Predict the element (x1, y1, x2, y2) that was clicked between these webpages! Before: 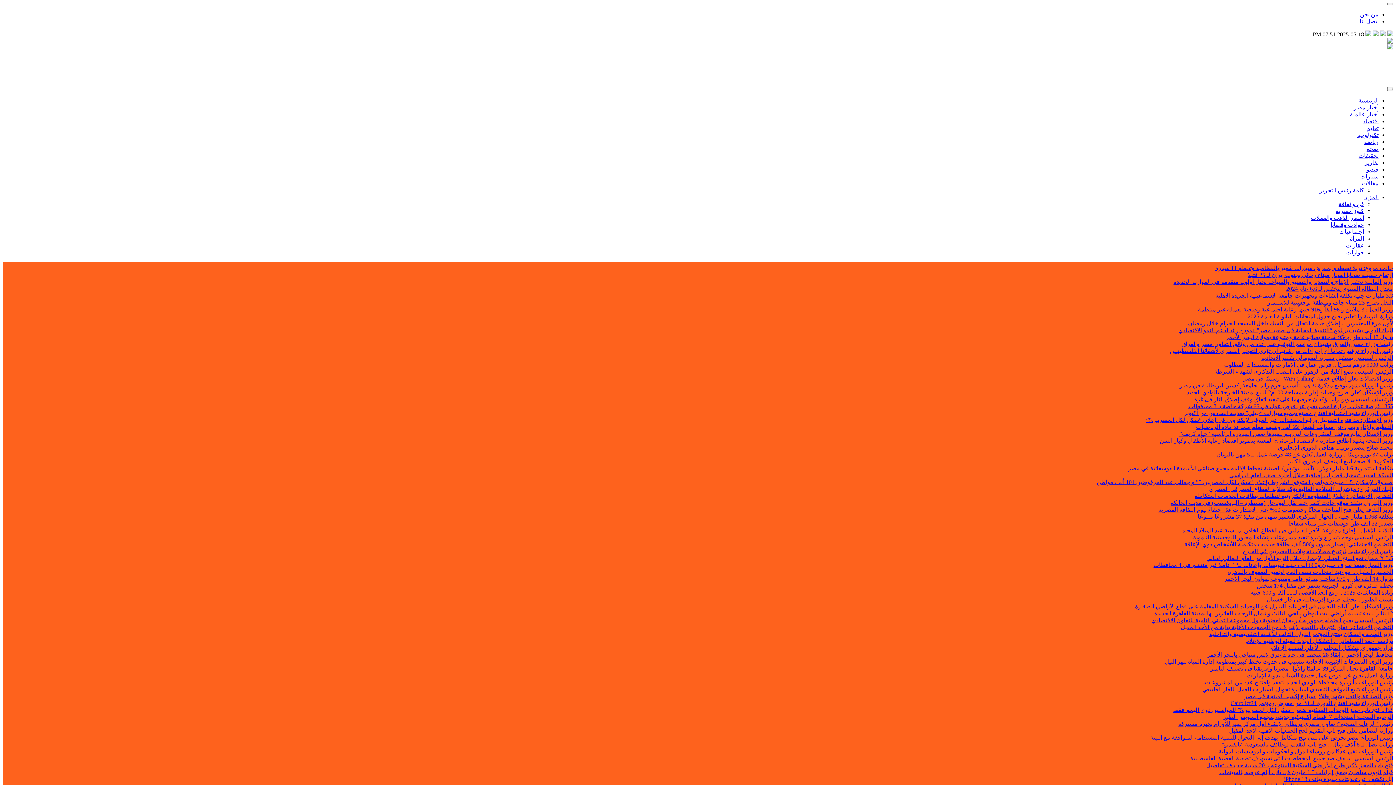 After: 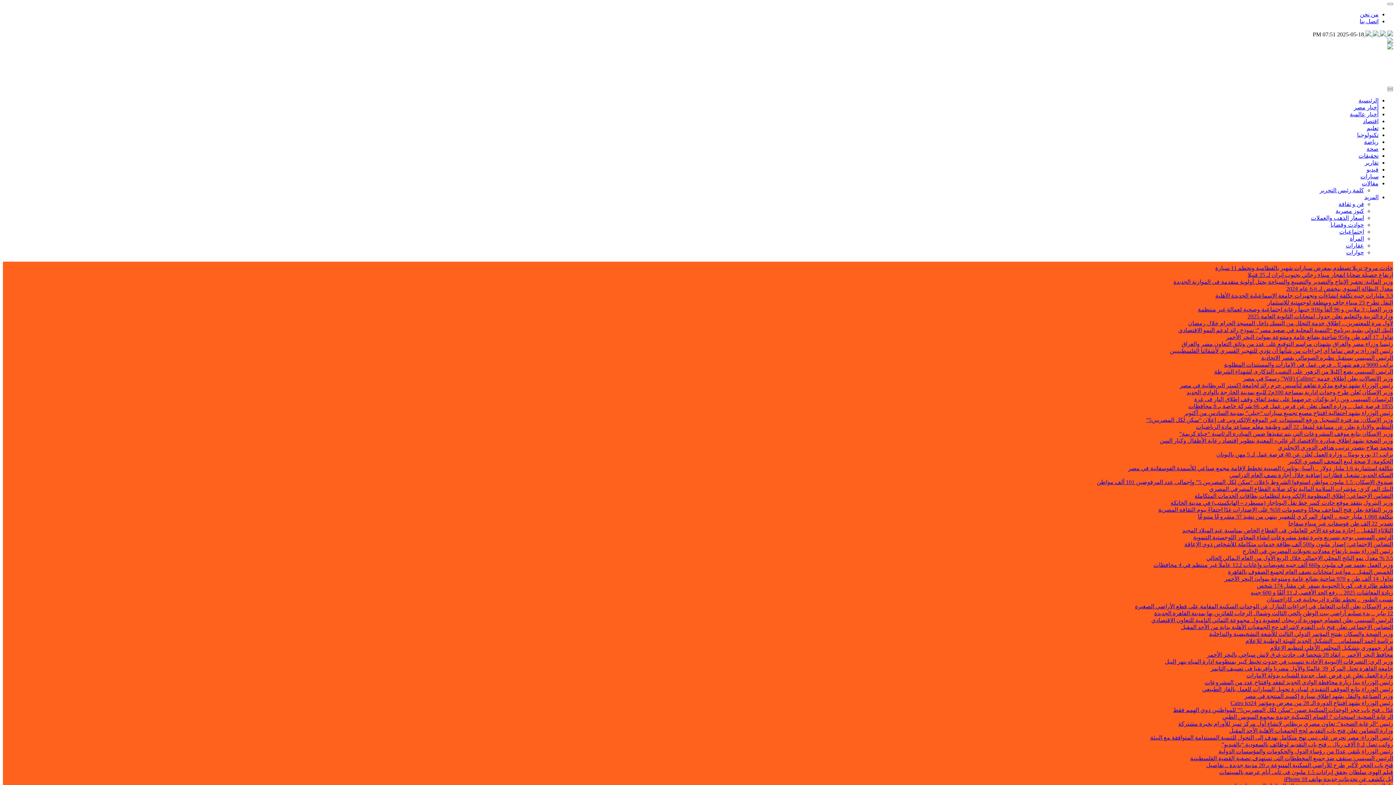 Action: bbox: (1170, 348, 1393, 354) label: رئيس الوزراء: نرفض تماما أي إجراءات من شأنها أن تؤدي للتهجير القسري لأشقائنا الفلسطينيين